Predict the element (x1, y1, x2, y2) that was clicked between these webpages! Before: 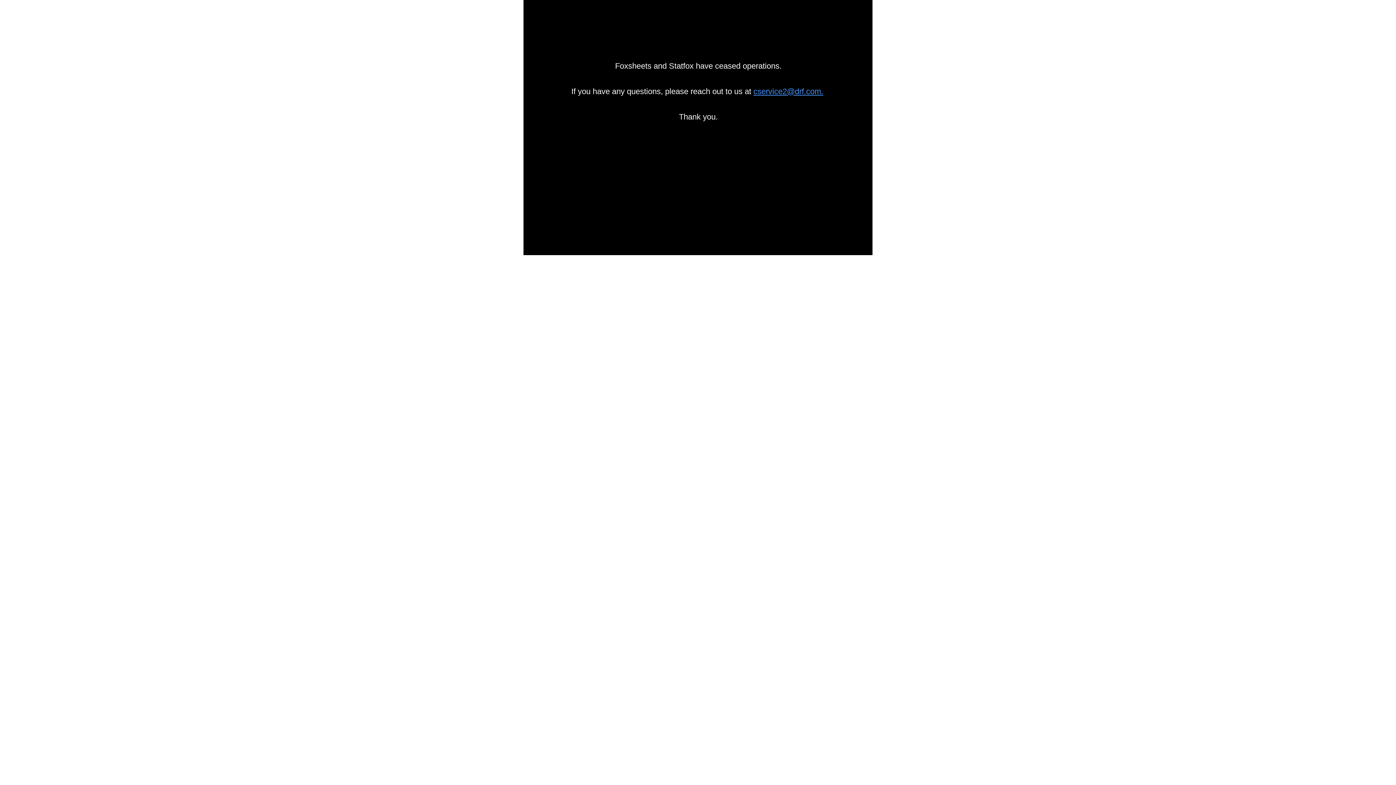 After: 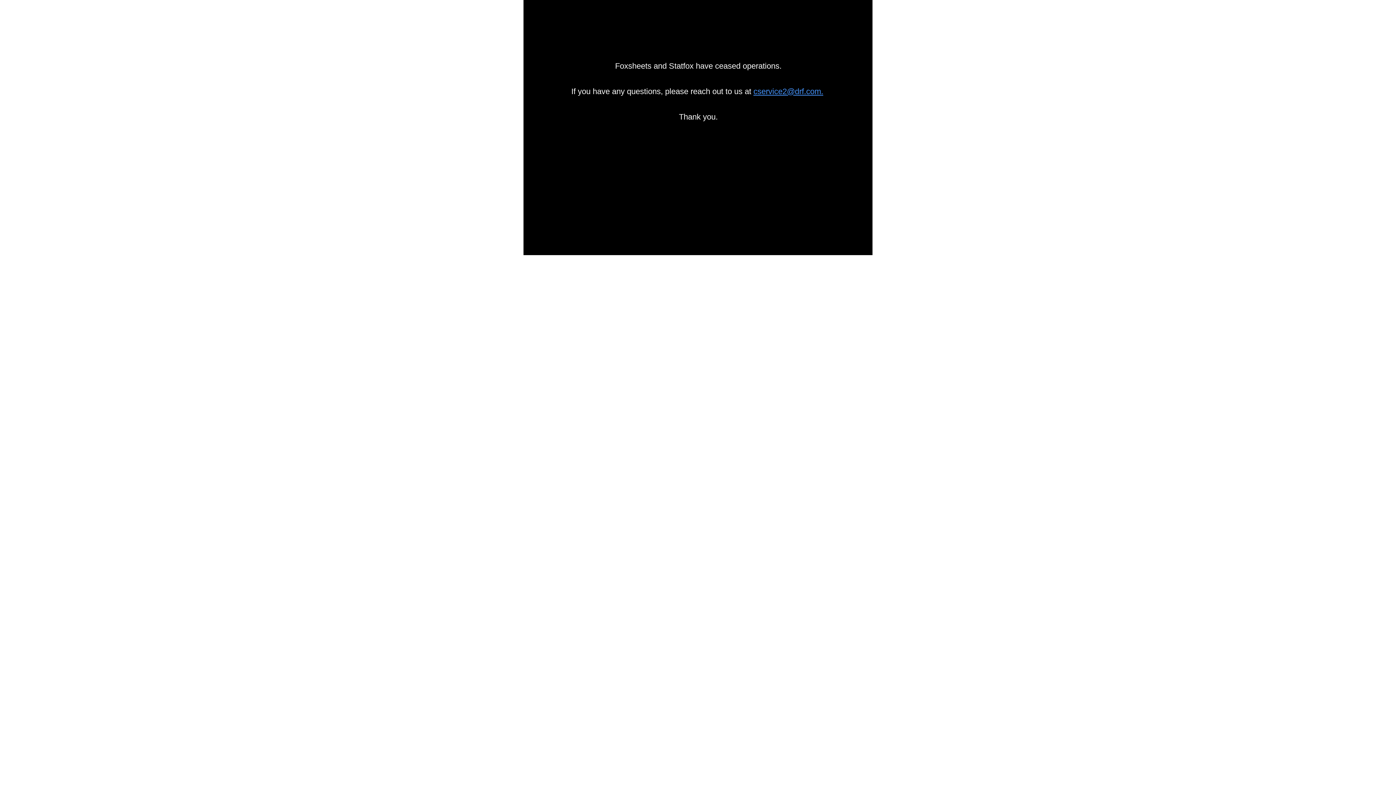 Action: label: cservice2@drf.com. bbox: (753, 86, 823, 96)